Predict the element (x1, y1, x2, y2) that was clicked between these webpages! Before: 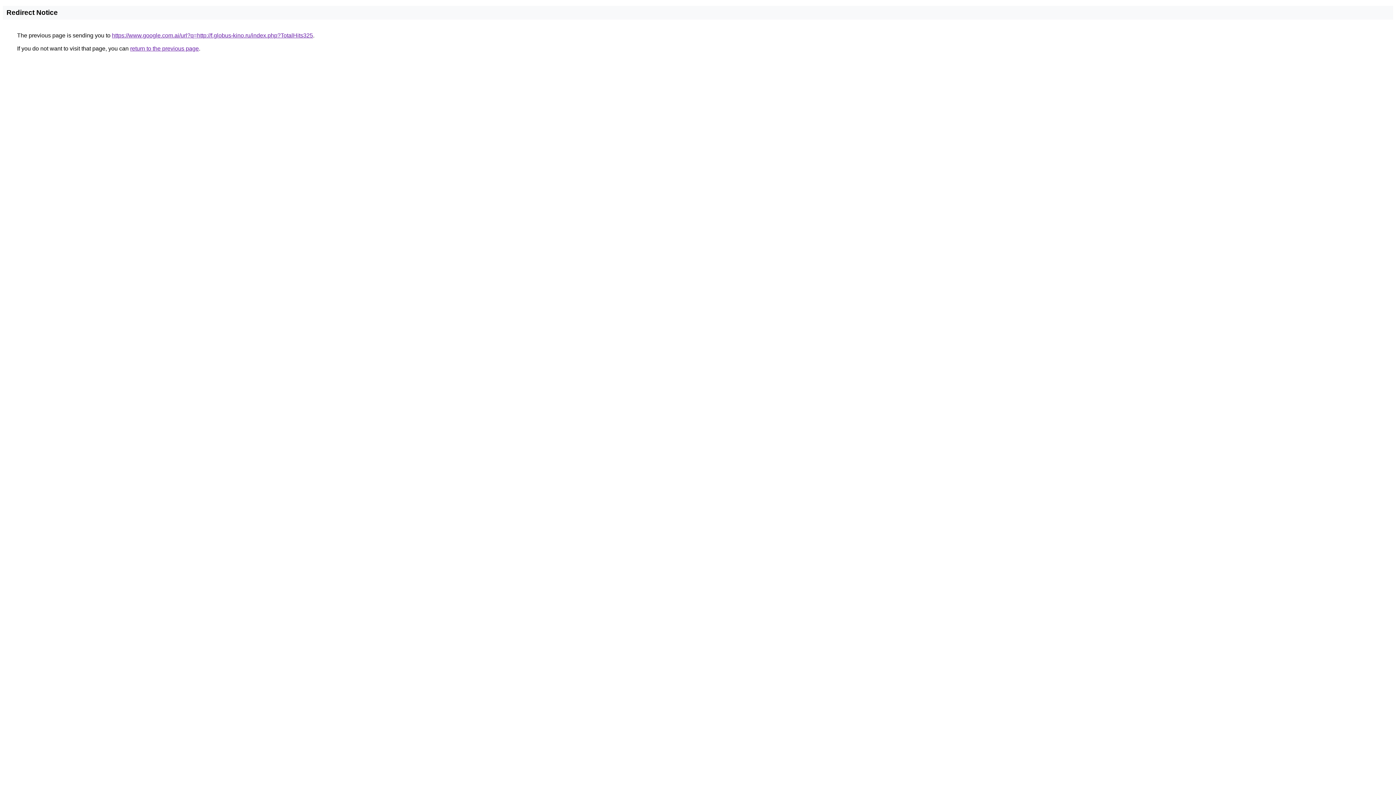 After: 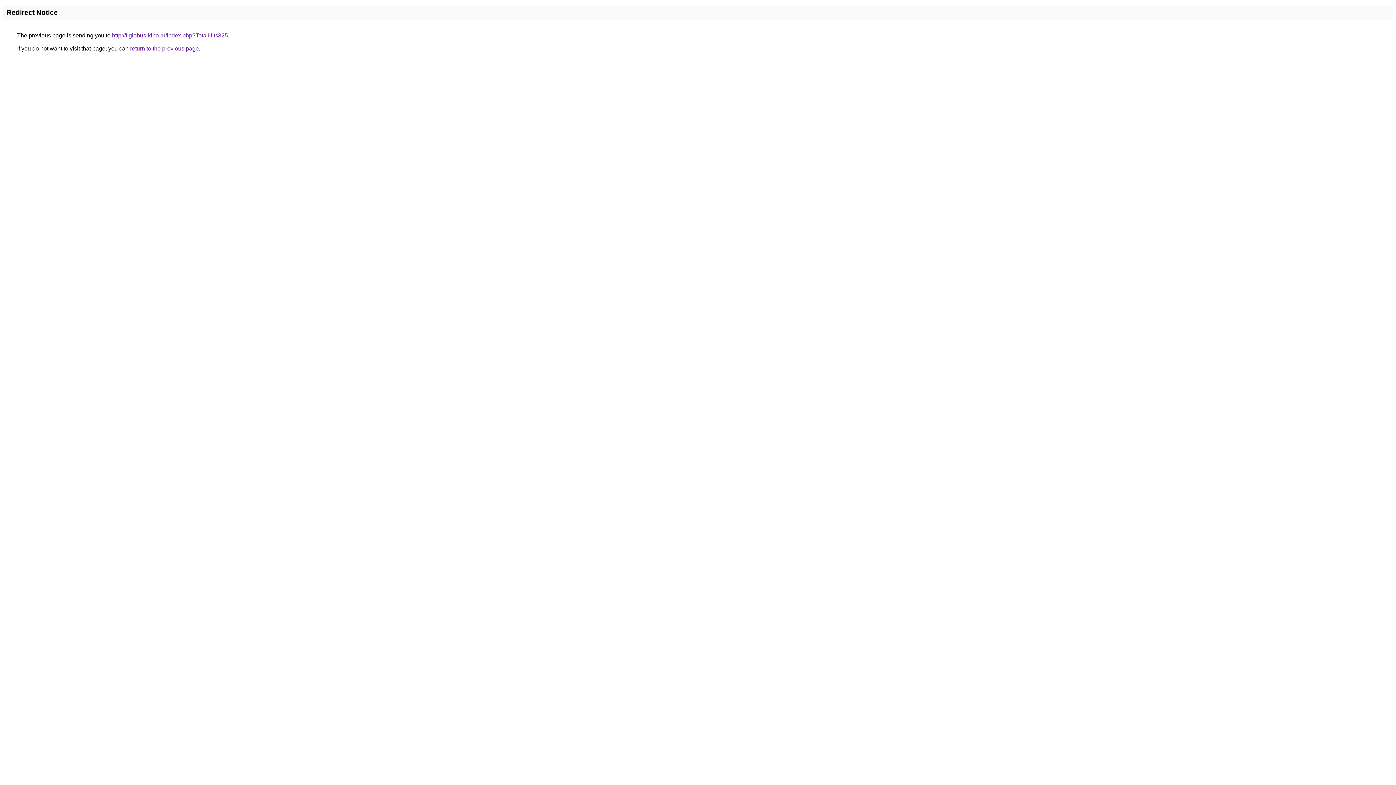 Action: label: https://www.google.com.ai/url?q=http://f.globus-kino.ru/index.php?TotalHits325 bbox: (112, 32, 313, 38)